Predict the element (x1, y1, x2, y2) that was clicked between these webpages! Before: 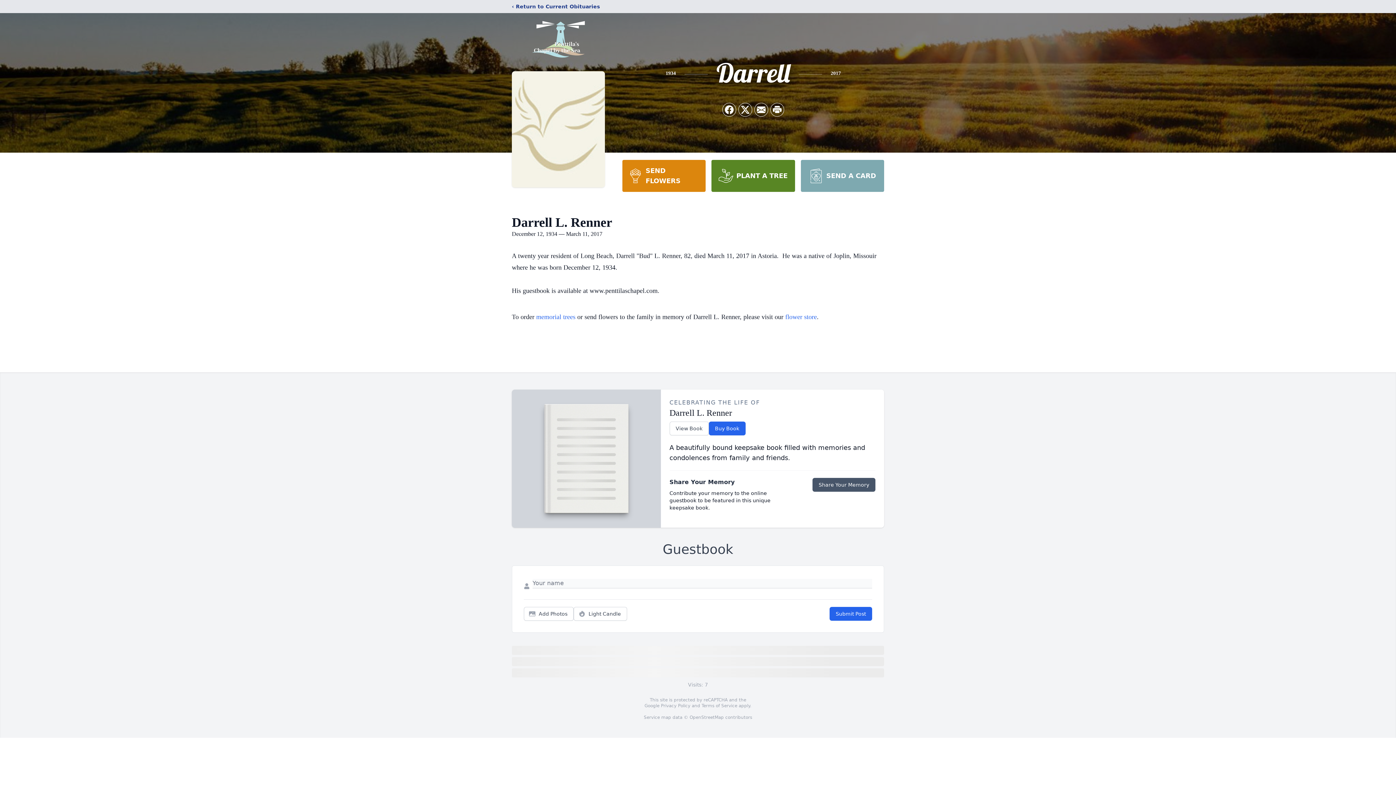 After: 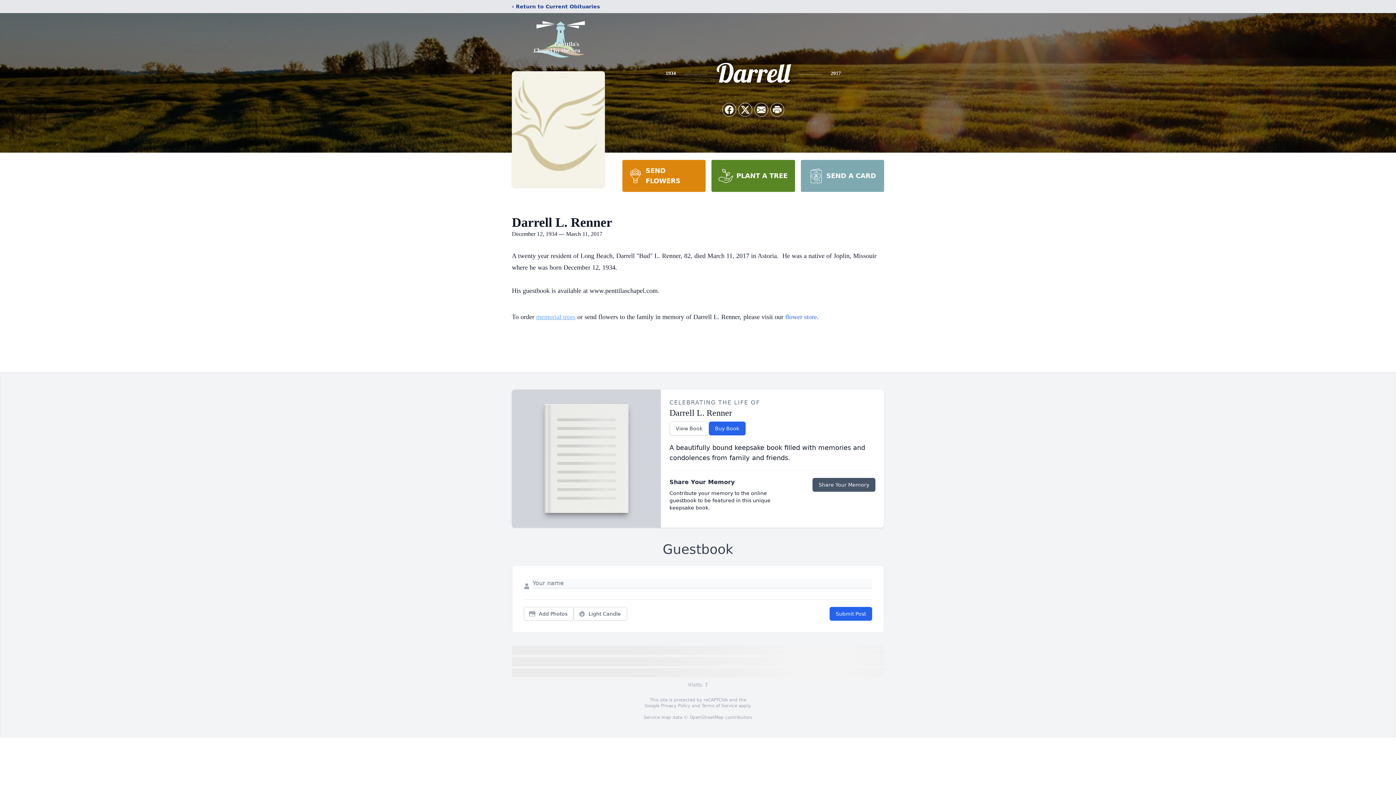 Action: bbox: (536, 313, 575, 320) label: memorial trees